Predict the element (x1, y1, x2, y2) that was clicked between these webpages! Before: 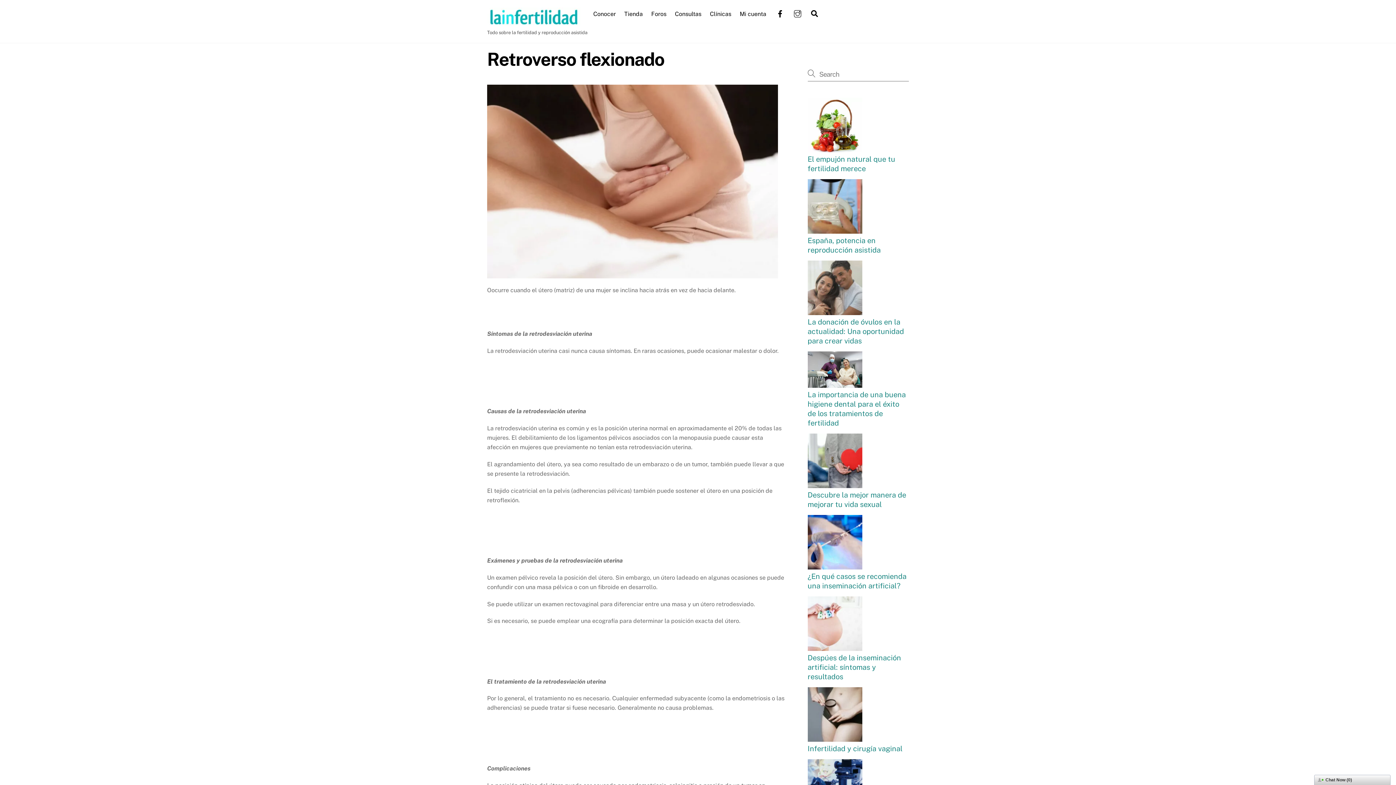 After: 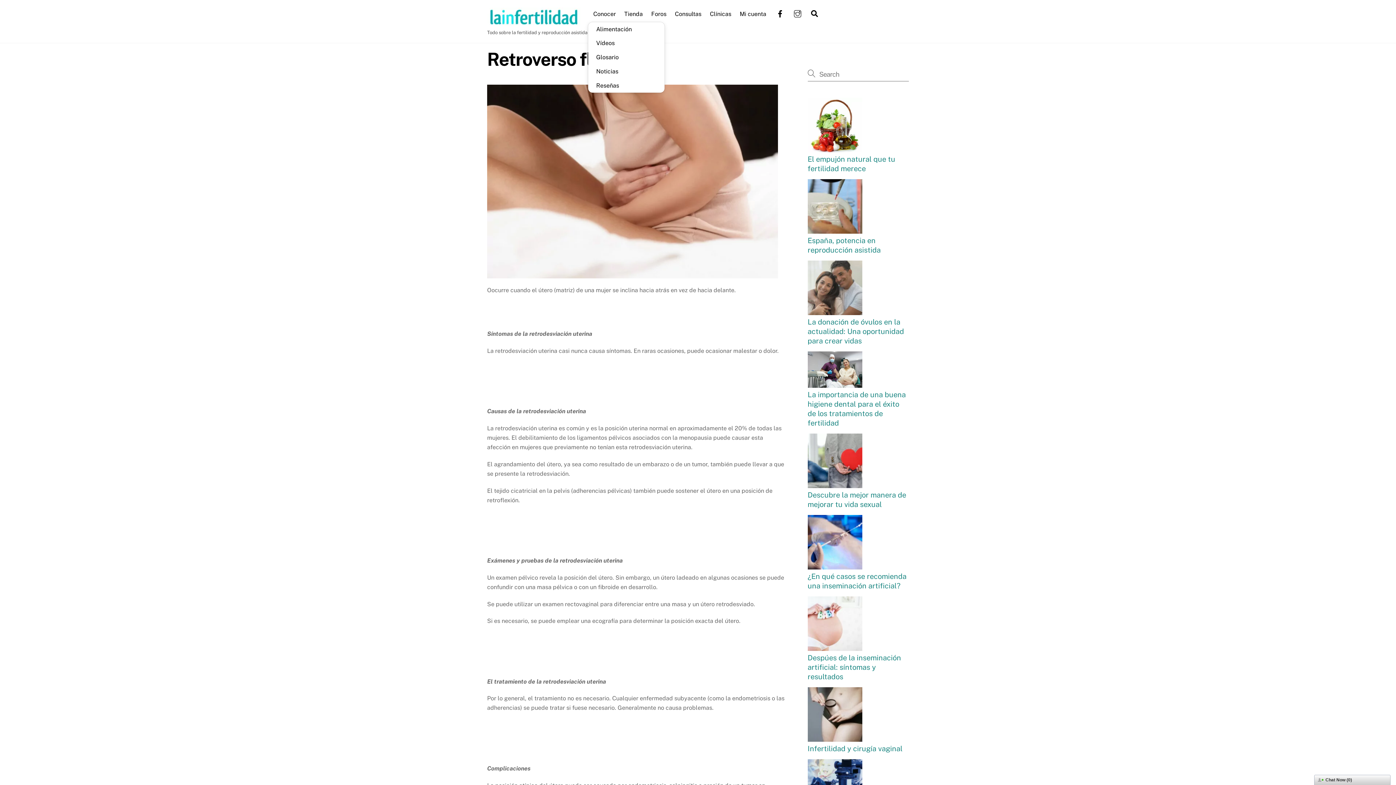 Action: label: Conocer bbox: (589, 5, 619, 22)